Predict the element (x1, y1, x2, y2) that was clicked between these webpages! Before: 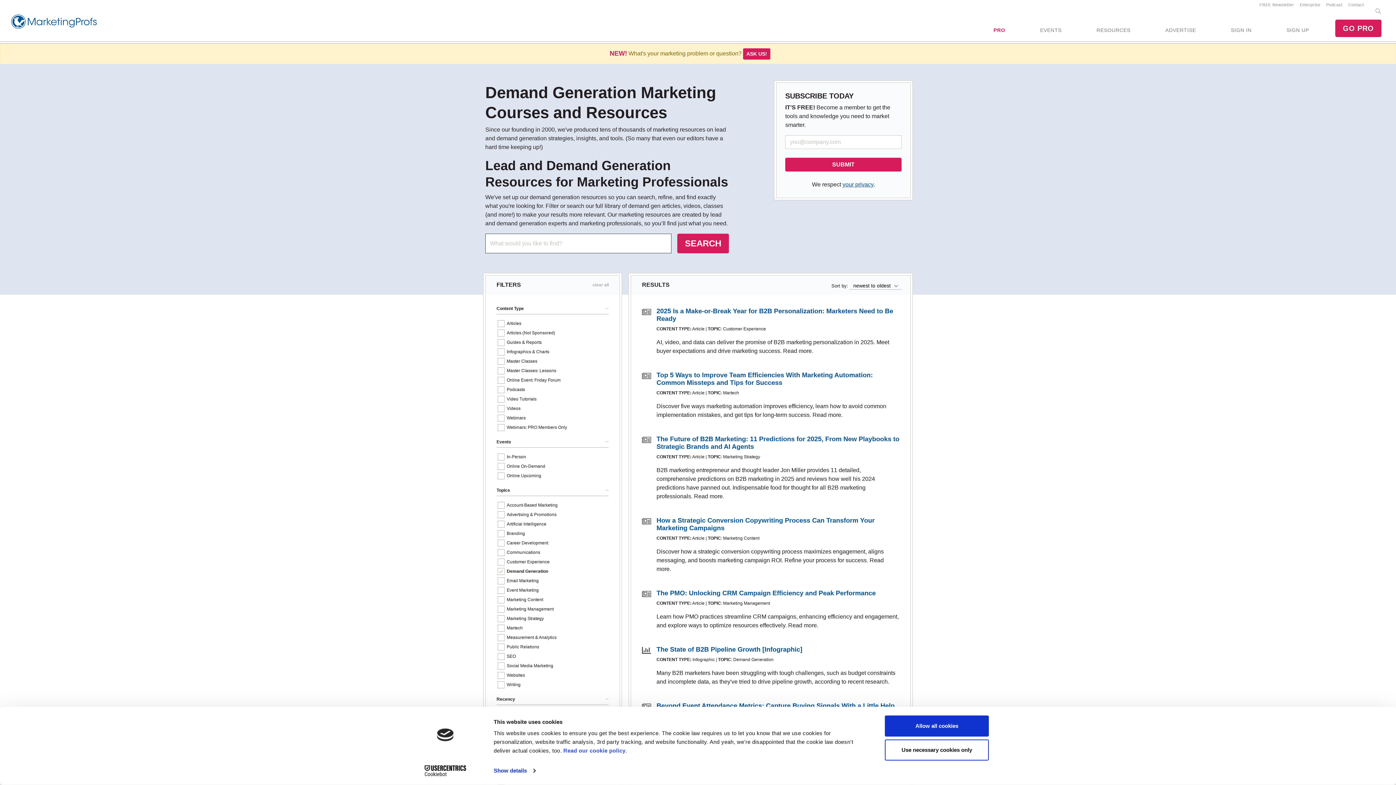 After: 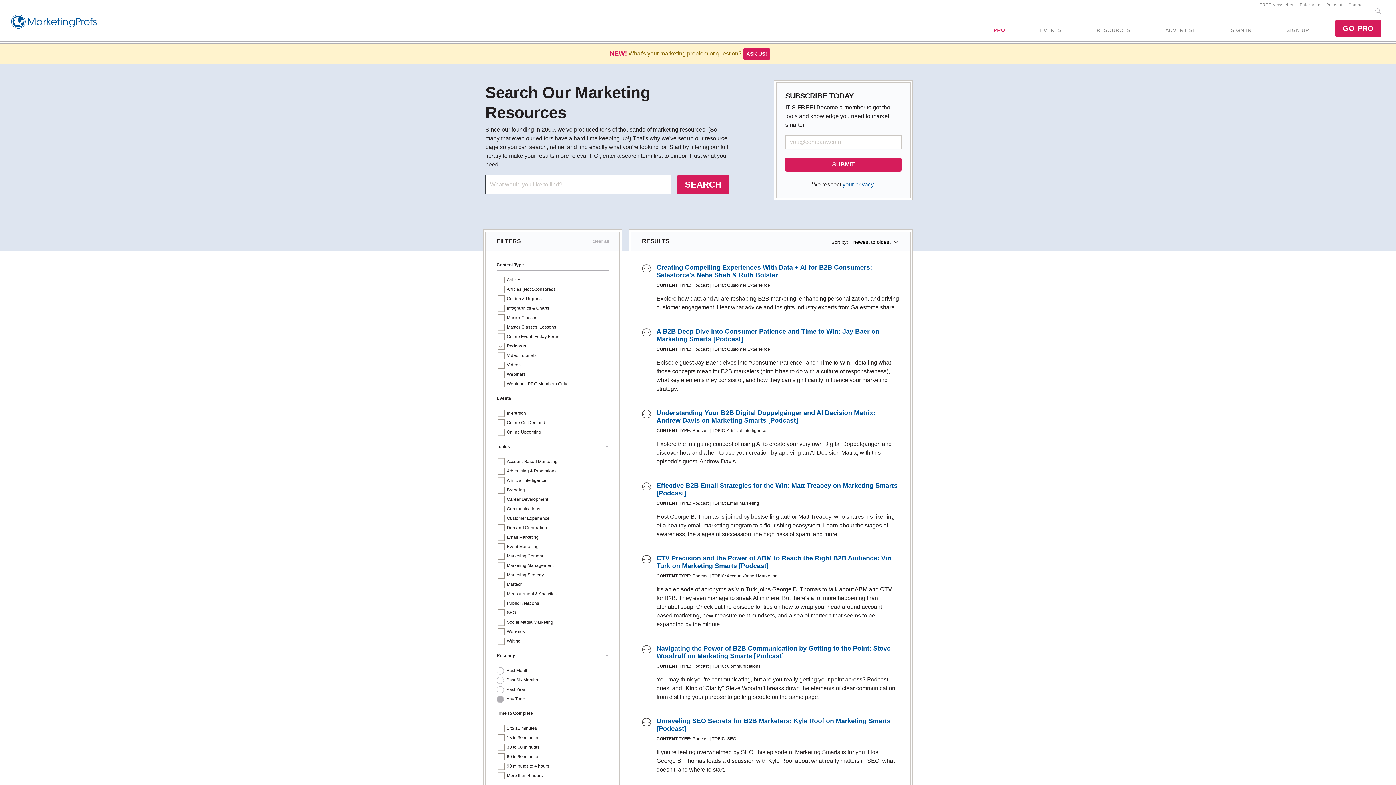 Action: label: Podcast bbox: (1323, 2, 1345, 6)